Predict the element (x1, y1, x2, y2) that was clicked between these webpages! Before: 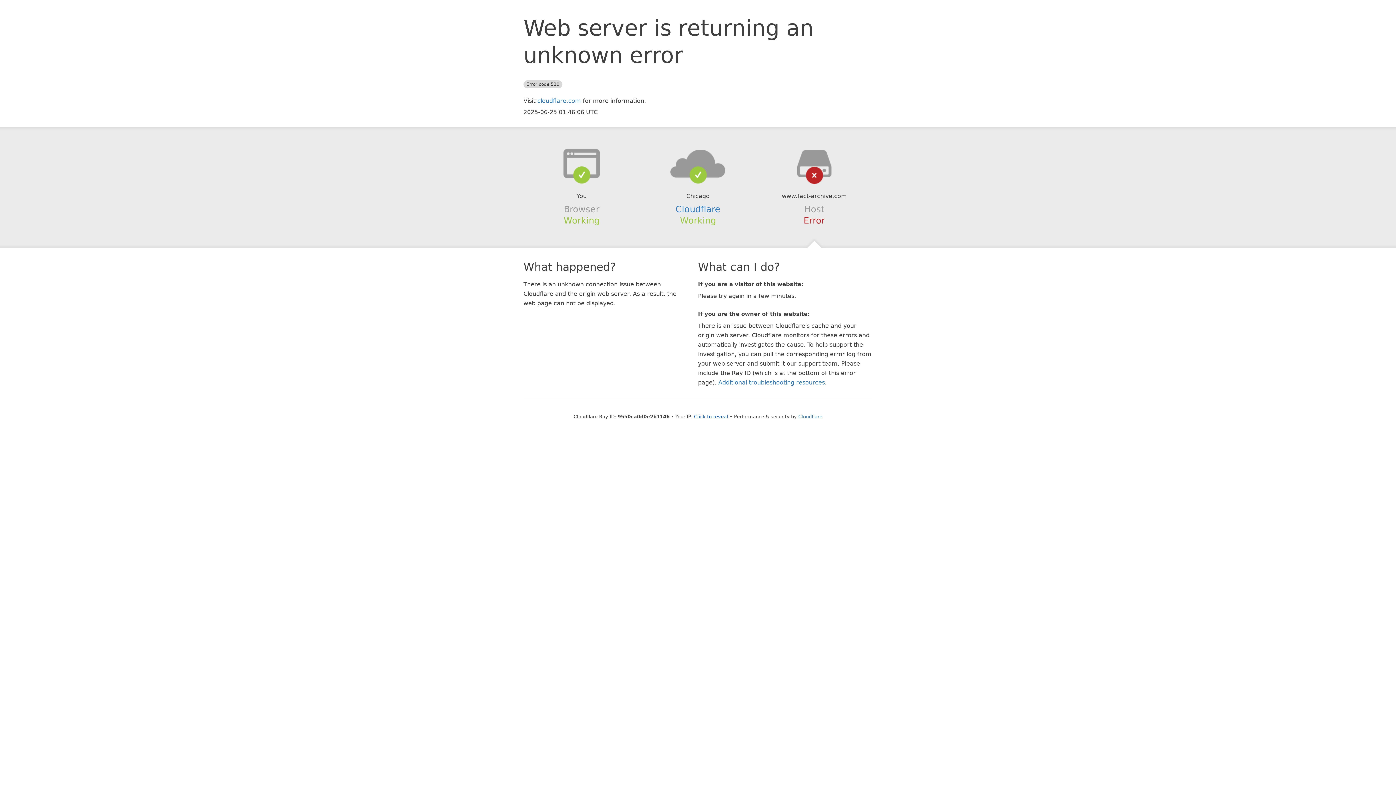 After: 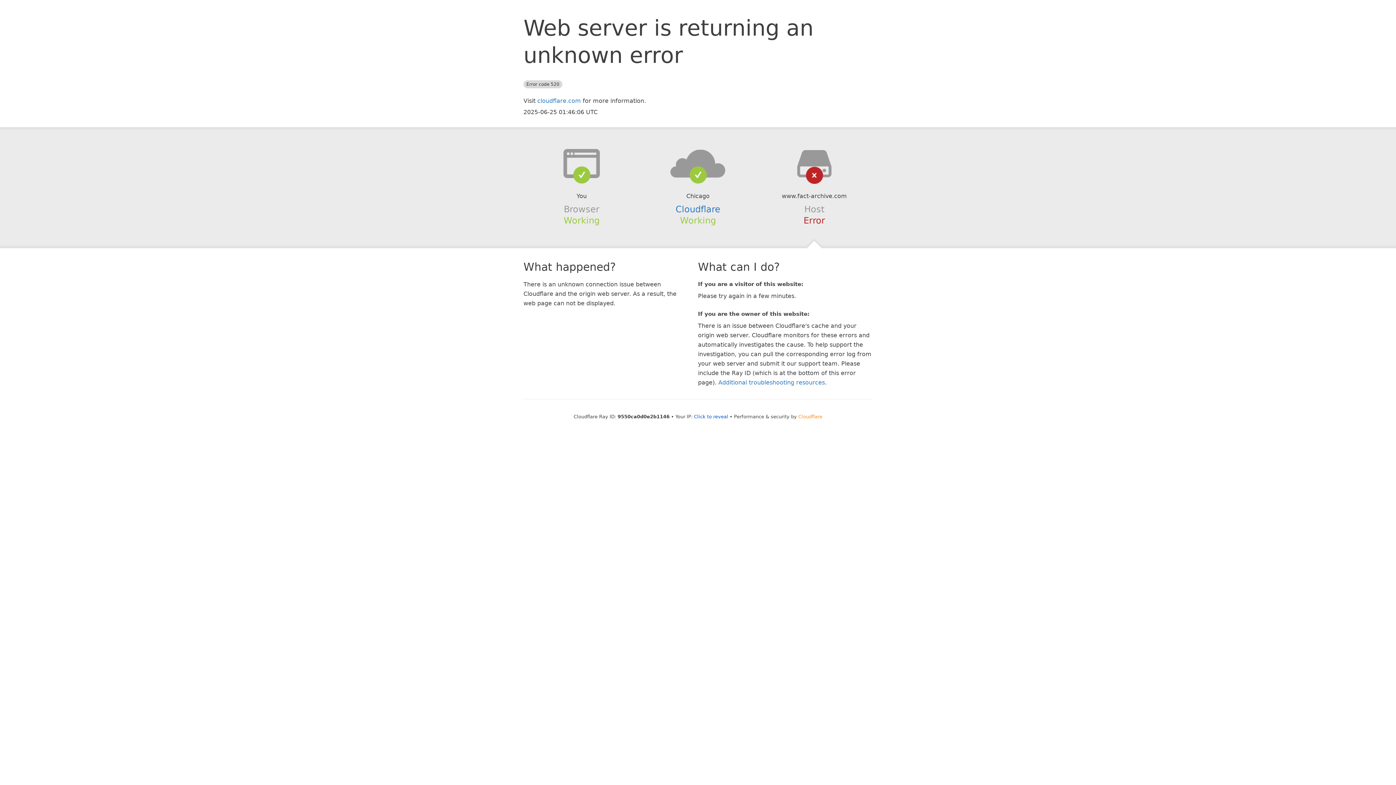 Action: bbox: (798, 414, 822, 419) label: Cloudflare